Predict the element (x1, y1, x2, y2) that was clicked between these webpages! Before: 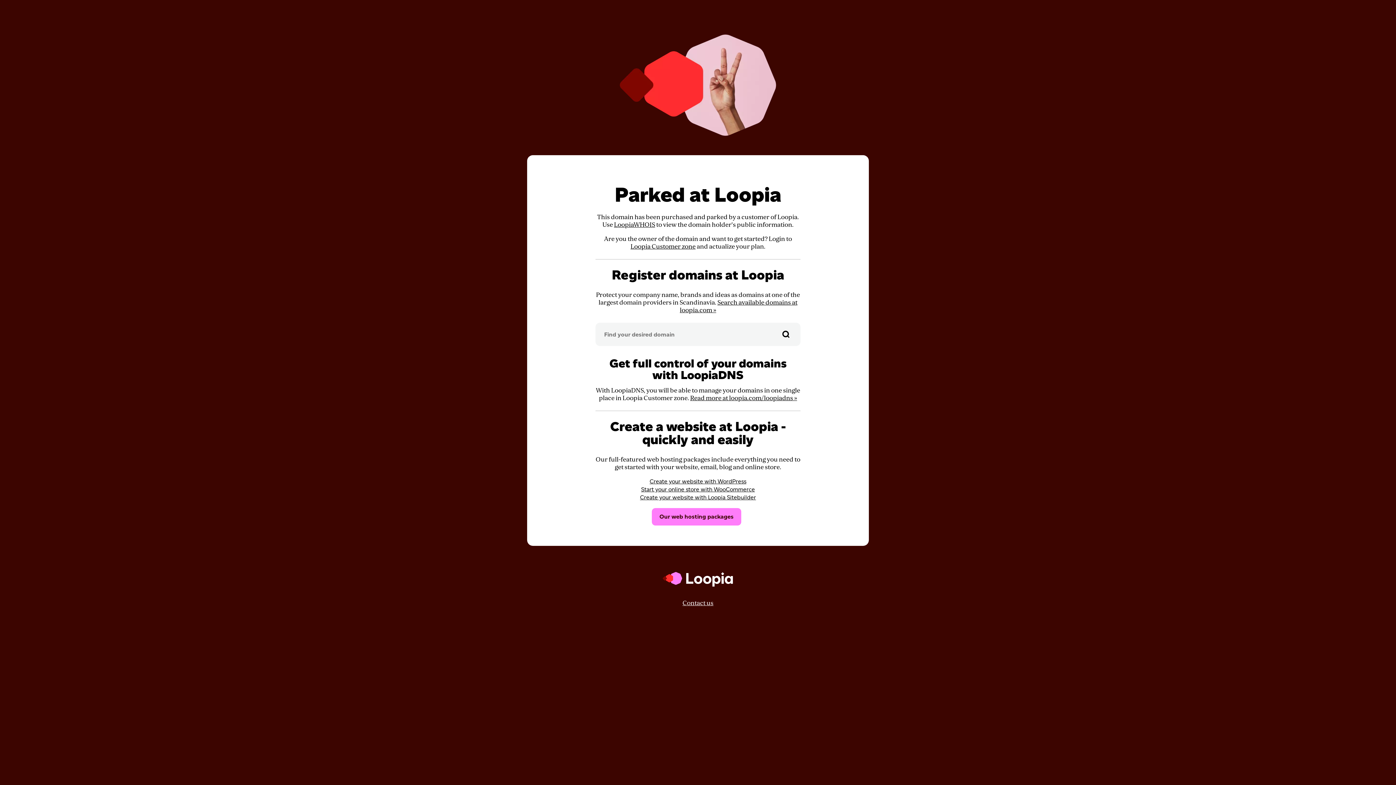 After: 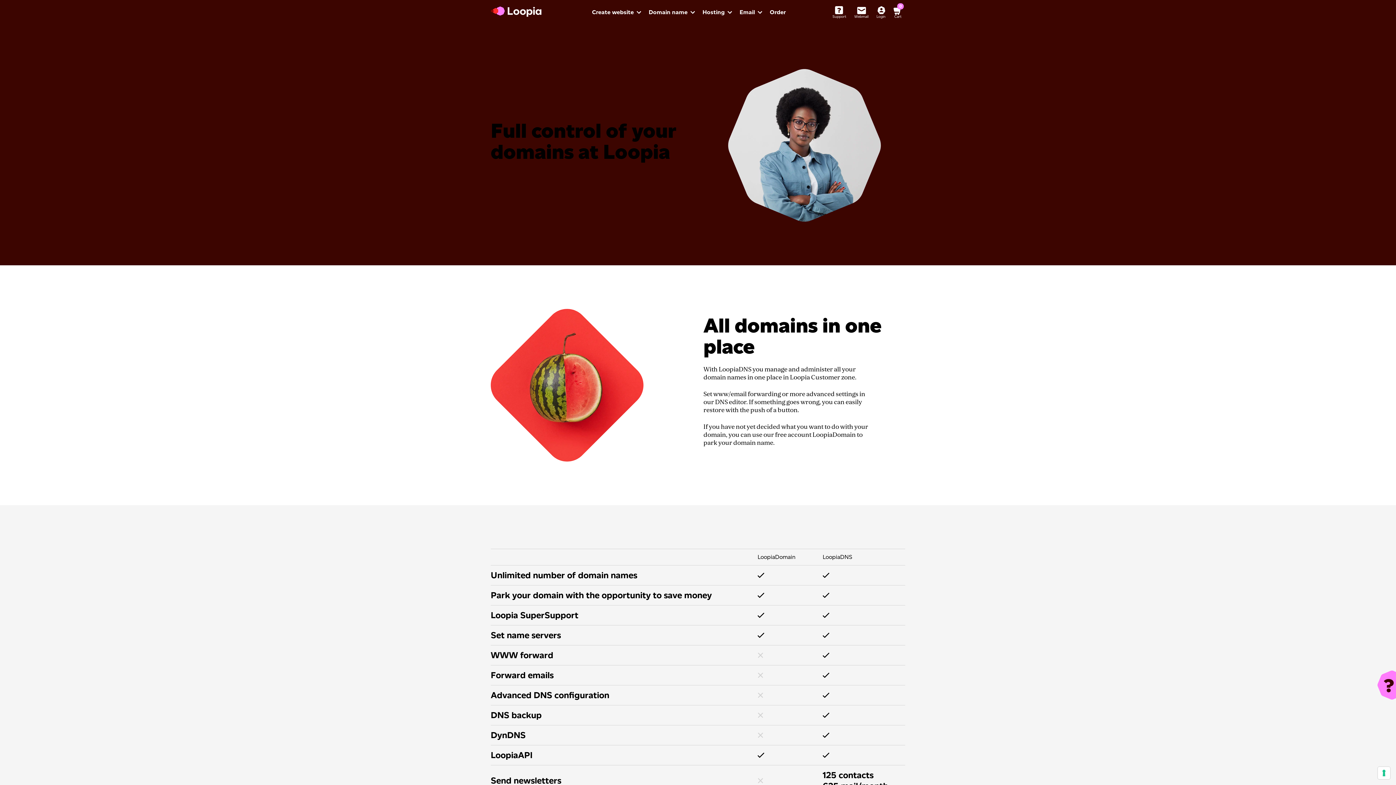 Action: bbox: (690, 394, 797, 402) label: Read more at loopia.com/loopiadns »